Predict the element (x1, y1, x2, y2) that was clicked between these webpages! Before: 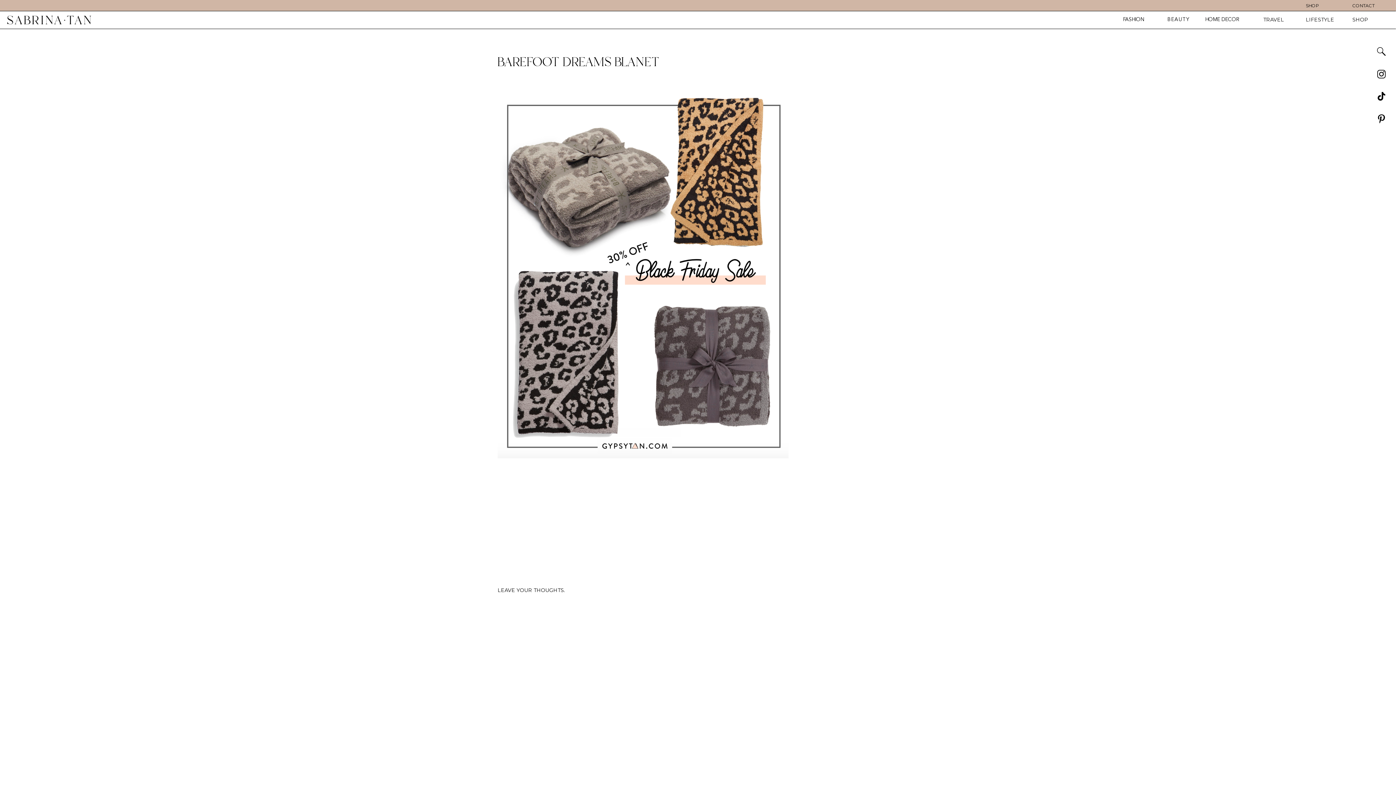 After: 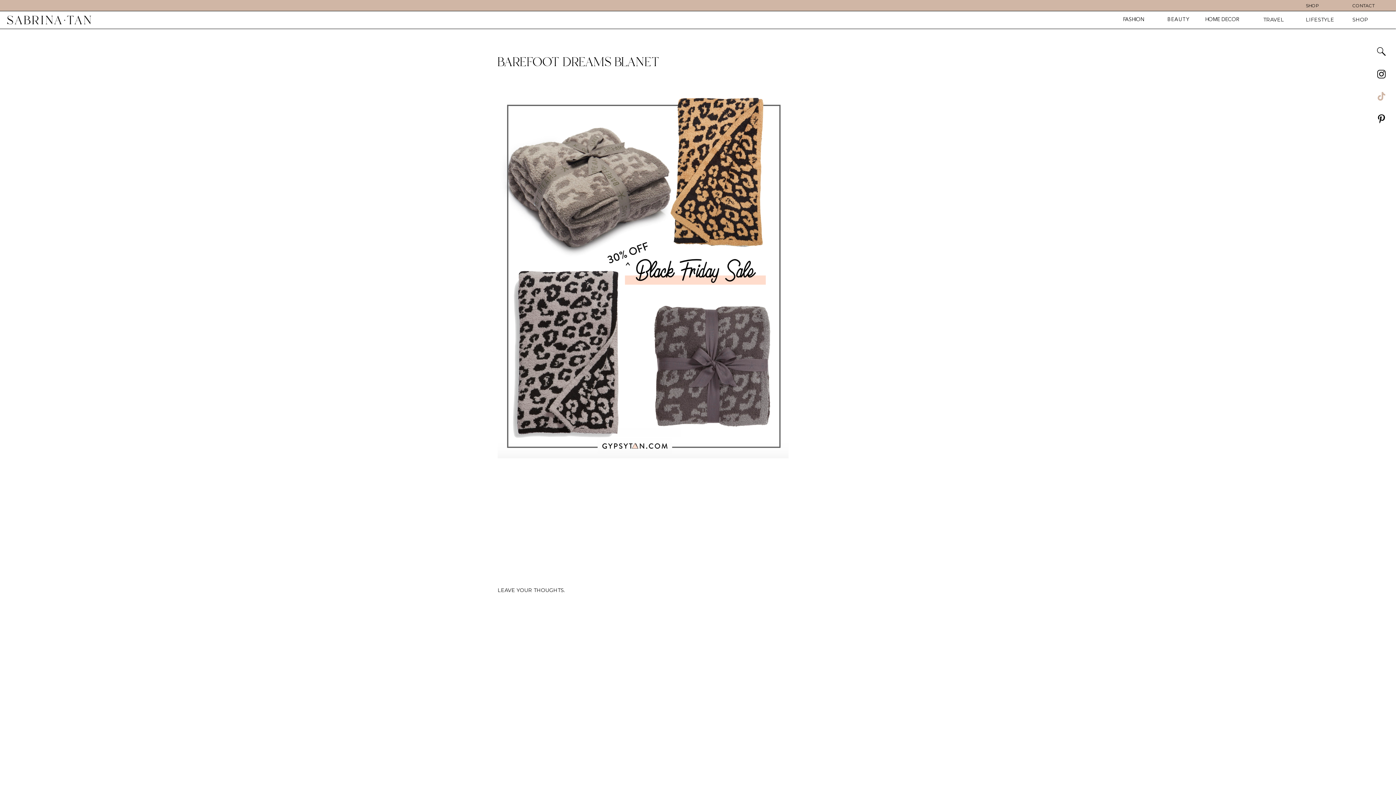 Action: bbox: (1376, 90, 1387, 101)